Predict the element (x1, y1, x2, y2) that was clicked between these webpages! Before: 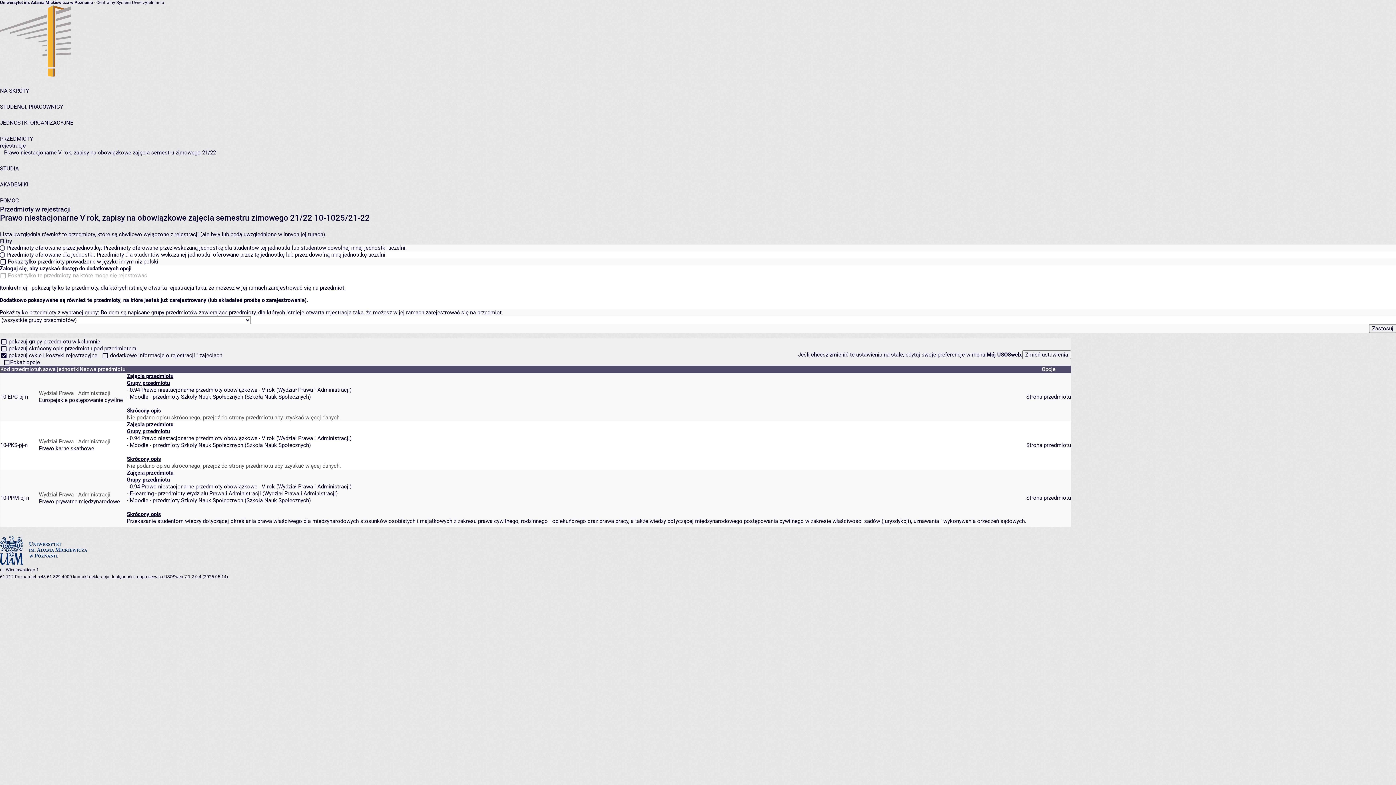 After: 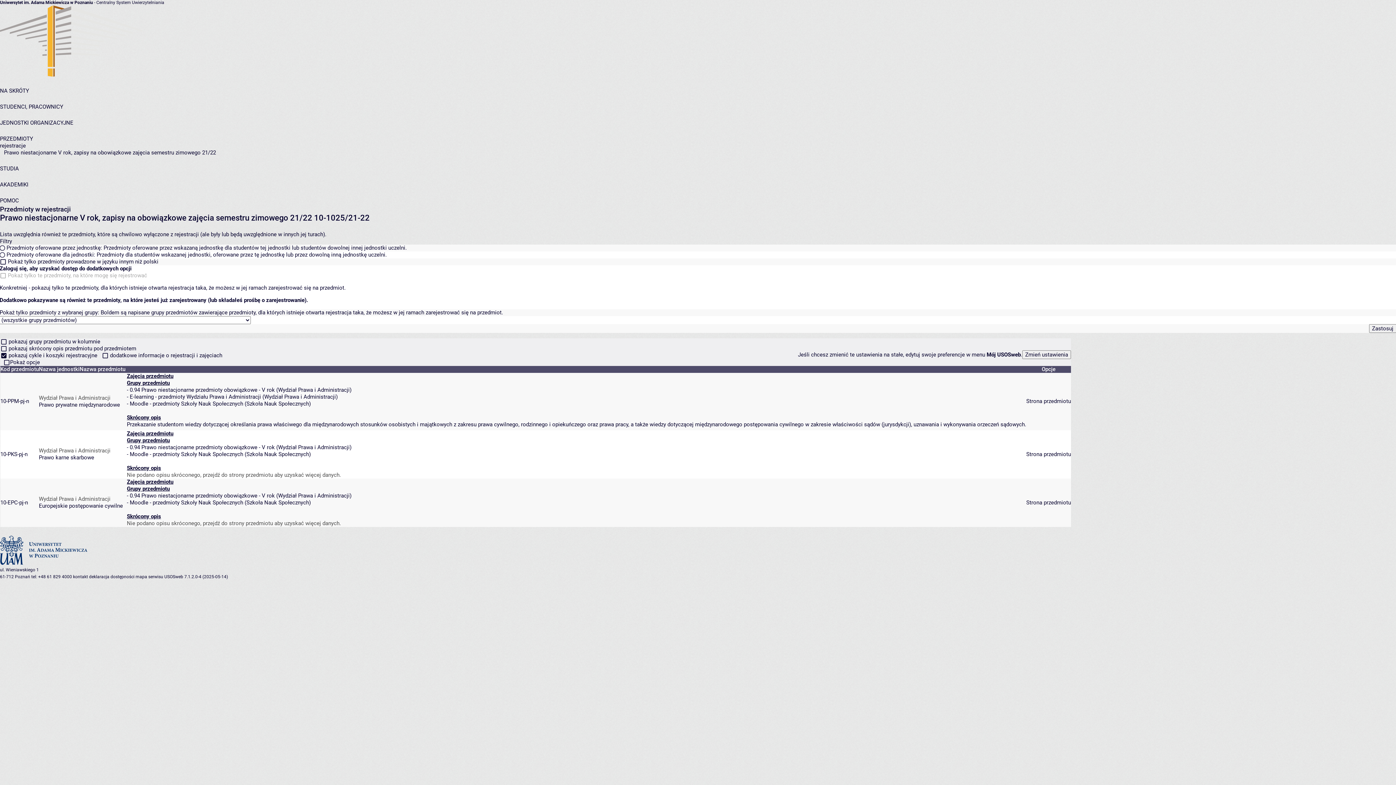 Action: bbox: (79, 366, 126, 373) label: Nazwa przedmiotu 